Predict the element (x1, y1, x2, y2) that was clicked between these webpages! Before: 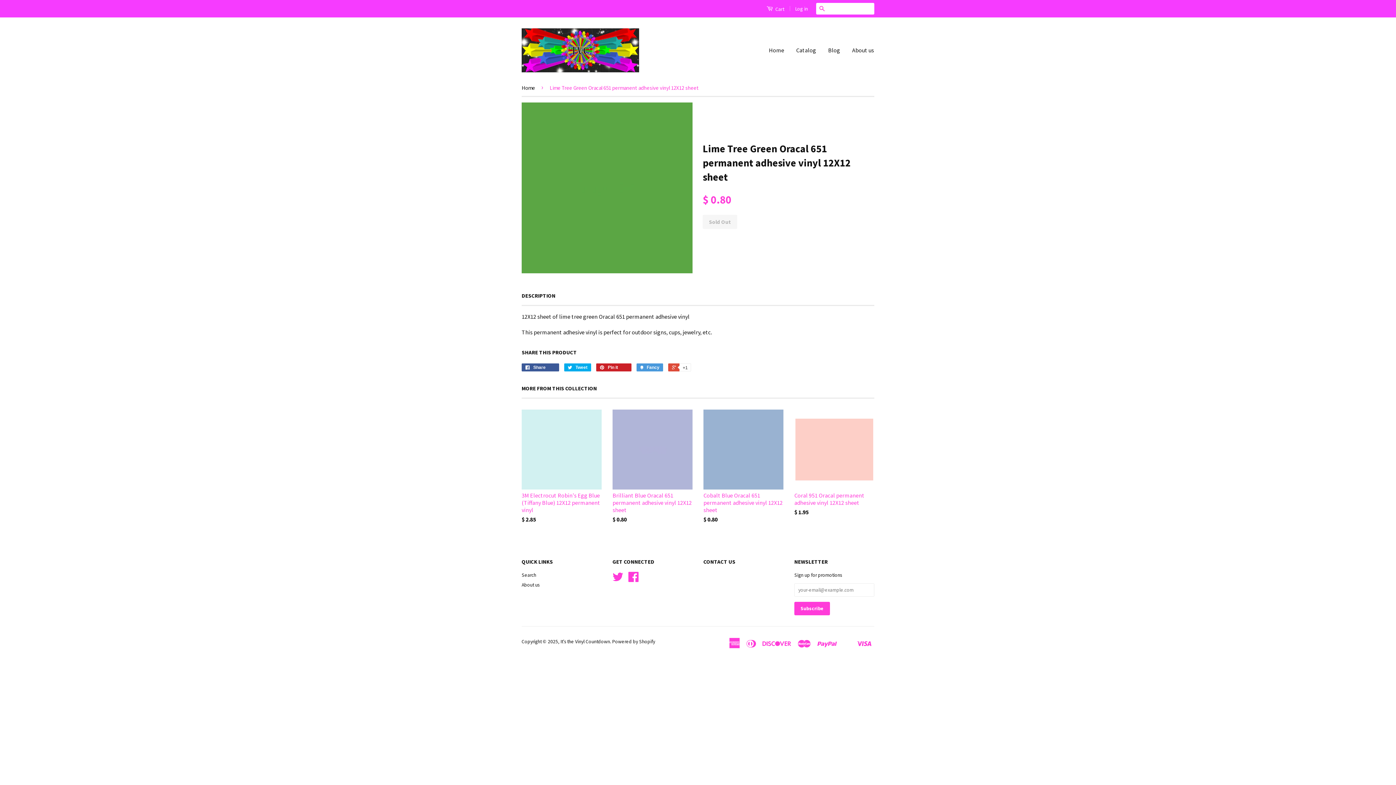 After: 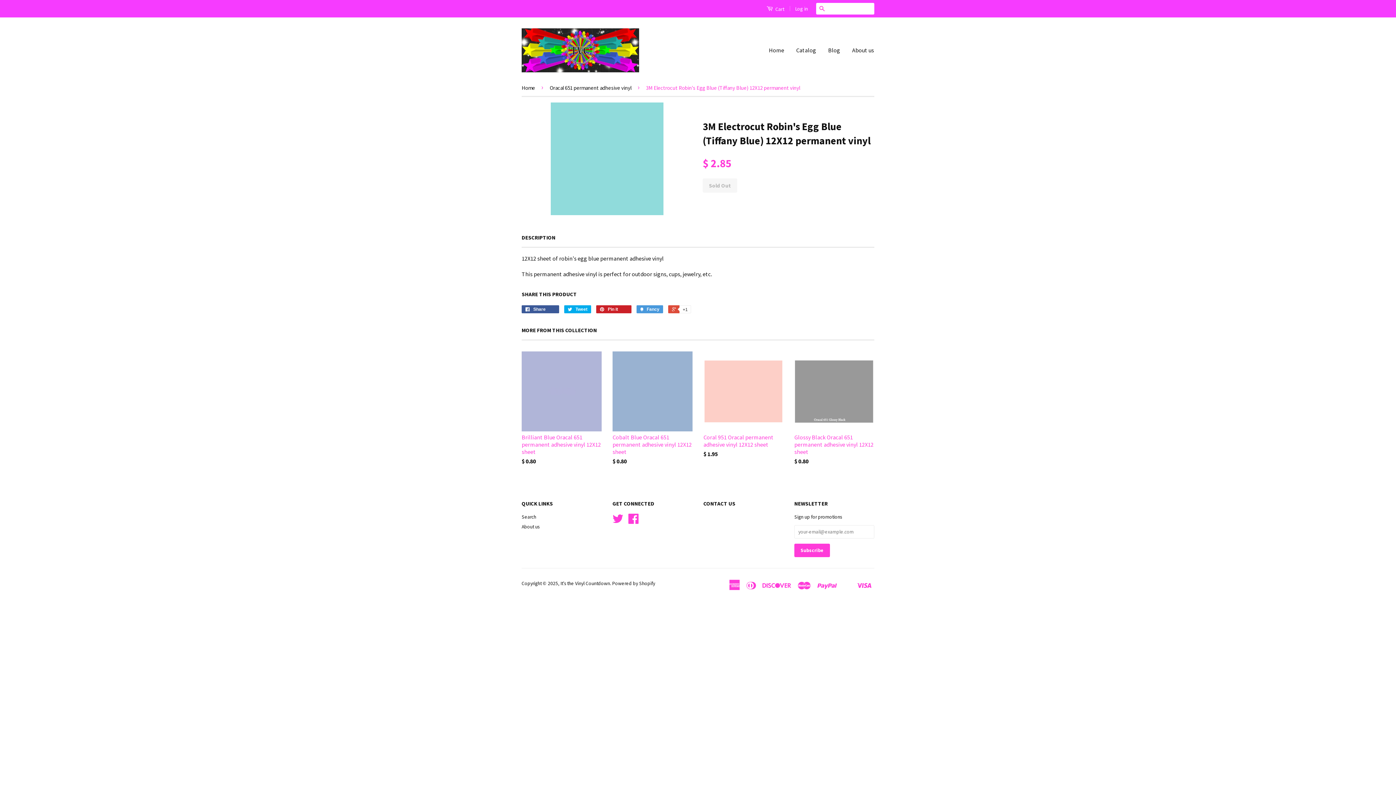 Action: bbox: (521, 409, 601, 536) label: 3M Electrocut Robin's Egg Blue (Tiffany Blue) 12X12 permanent vinyl

$ 2.85